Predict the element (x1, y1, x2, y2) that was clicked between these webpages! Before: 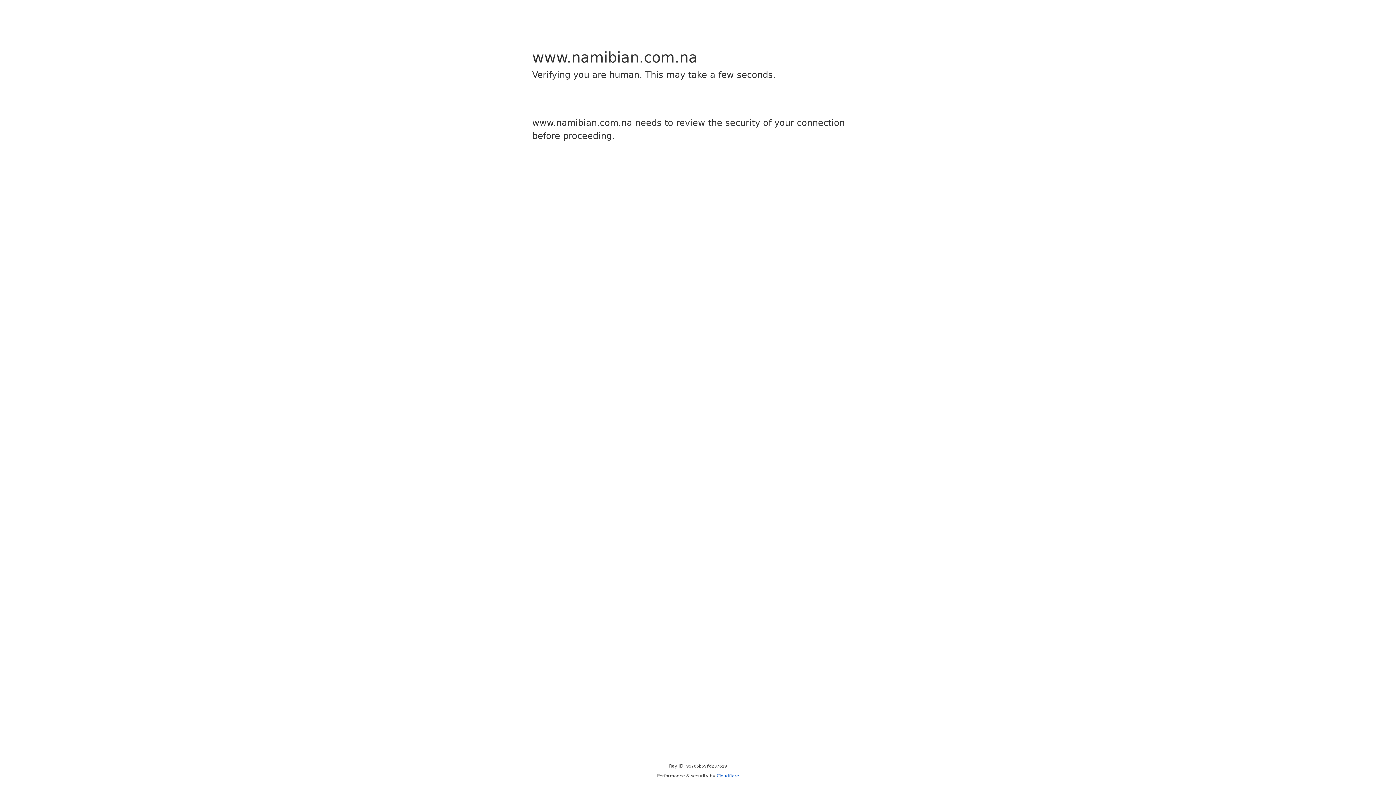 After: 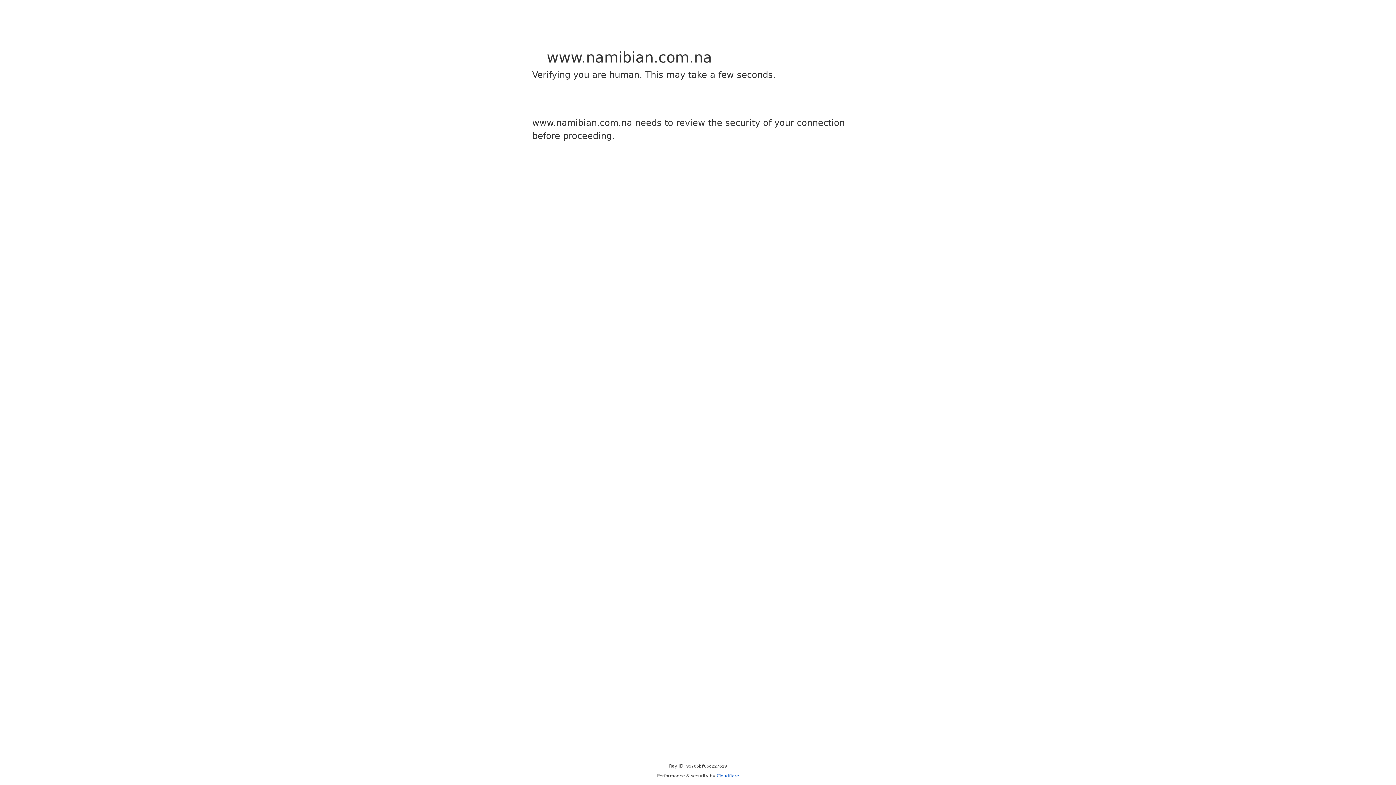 Action: bbox: (716, 773, 739, 778) label: Cloudflare